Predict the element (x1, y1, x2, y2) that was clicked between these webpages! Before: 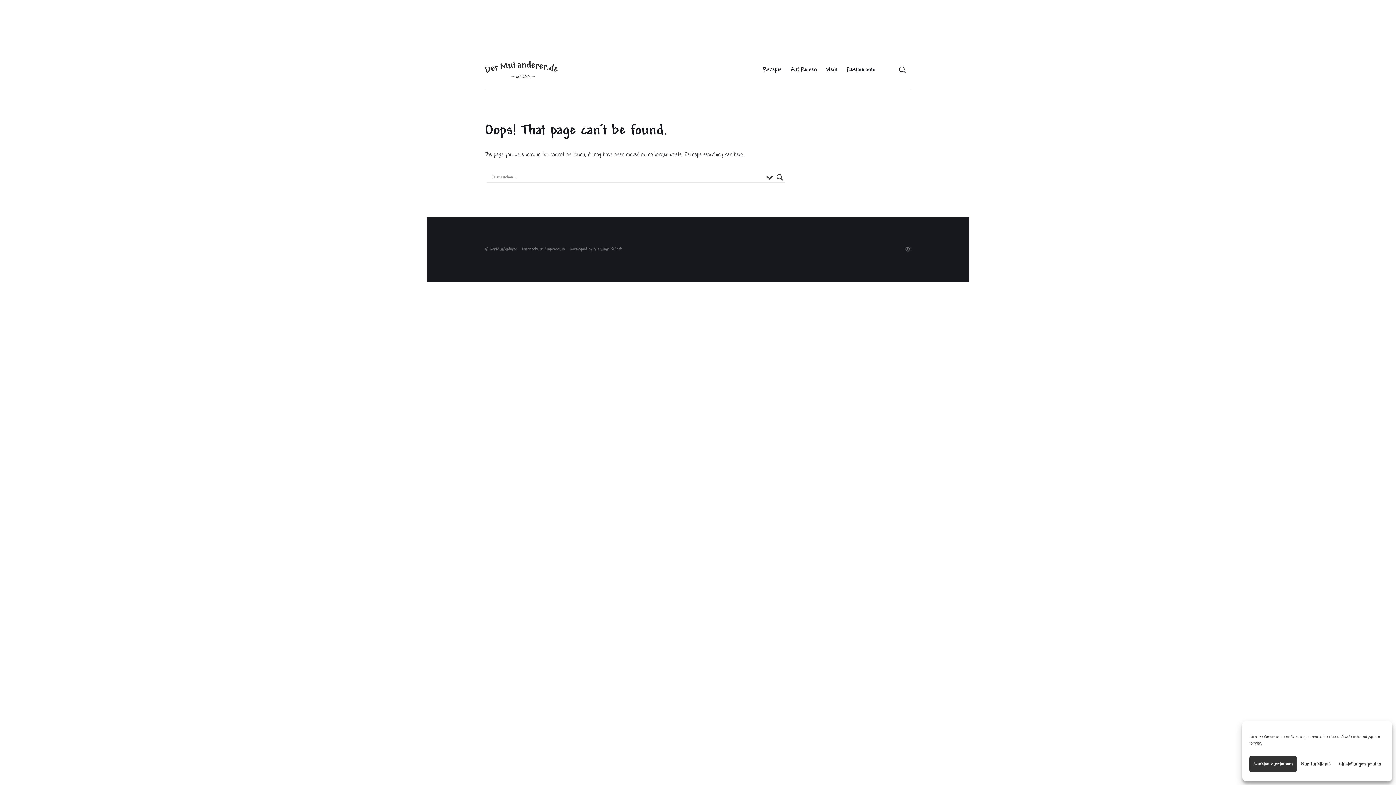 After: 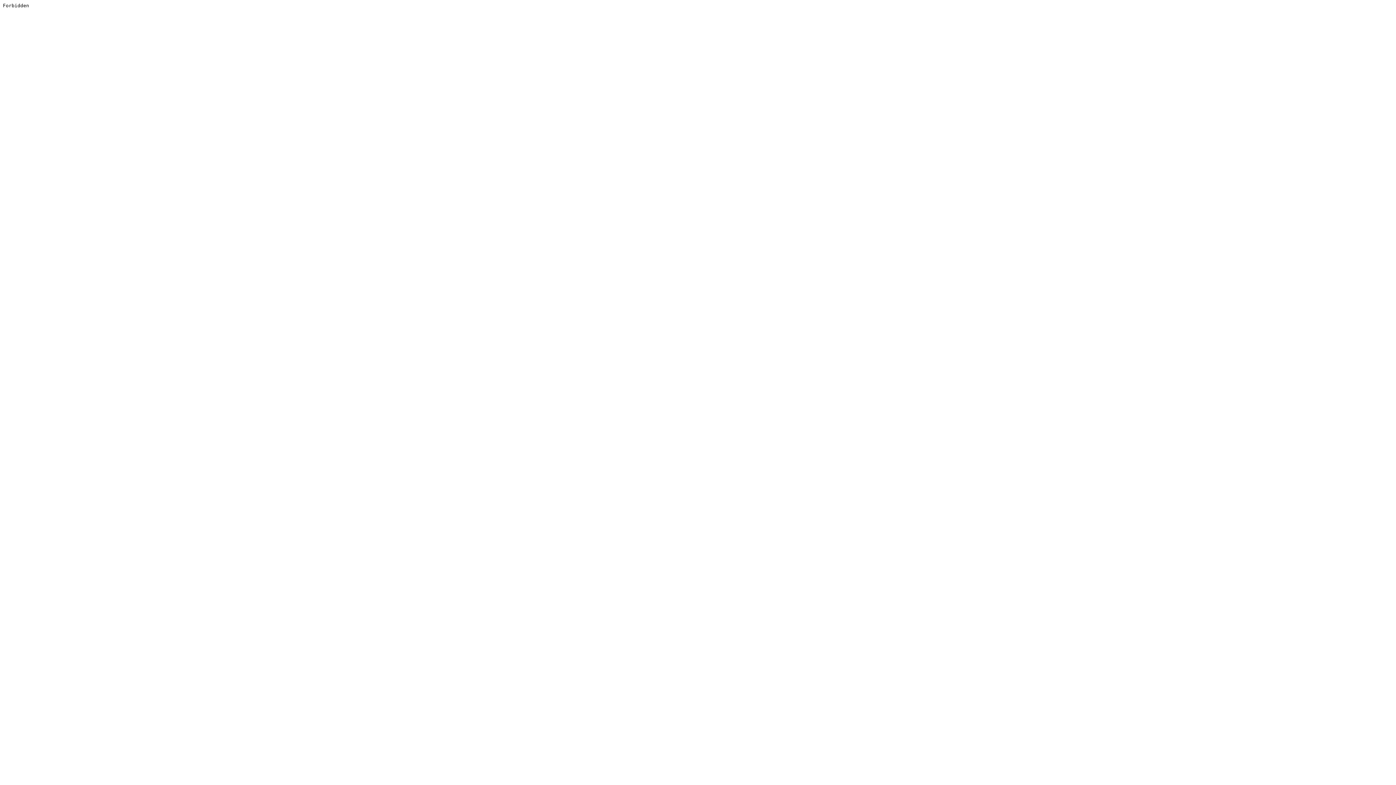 Action: label: Vladimir Kulesh bbox: (594, 247, 622, 251)